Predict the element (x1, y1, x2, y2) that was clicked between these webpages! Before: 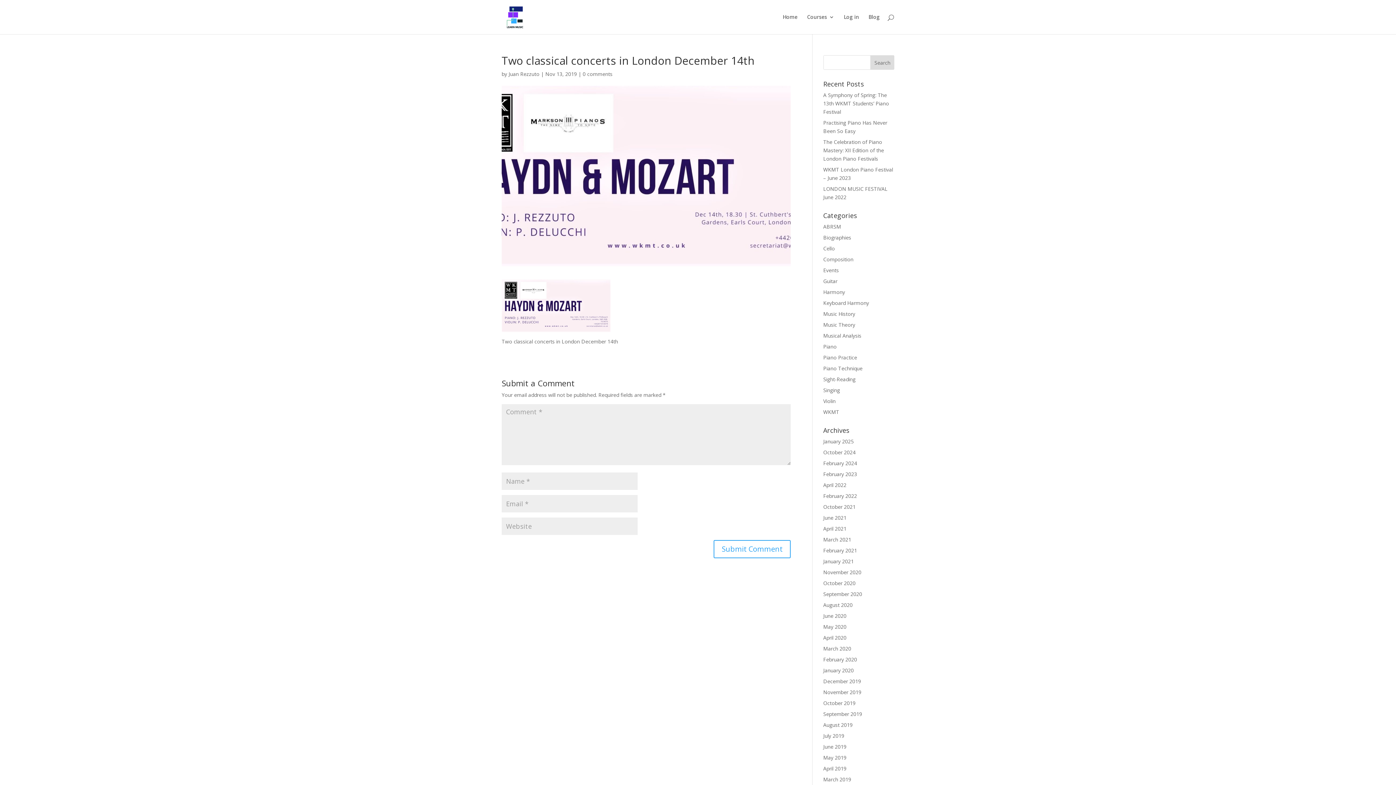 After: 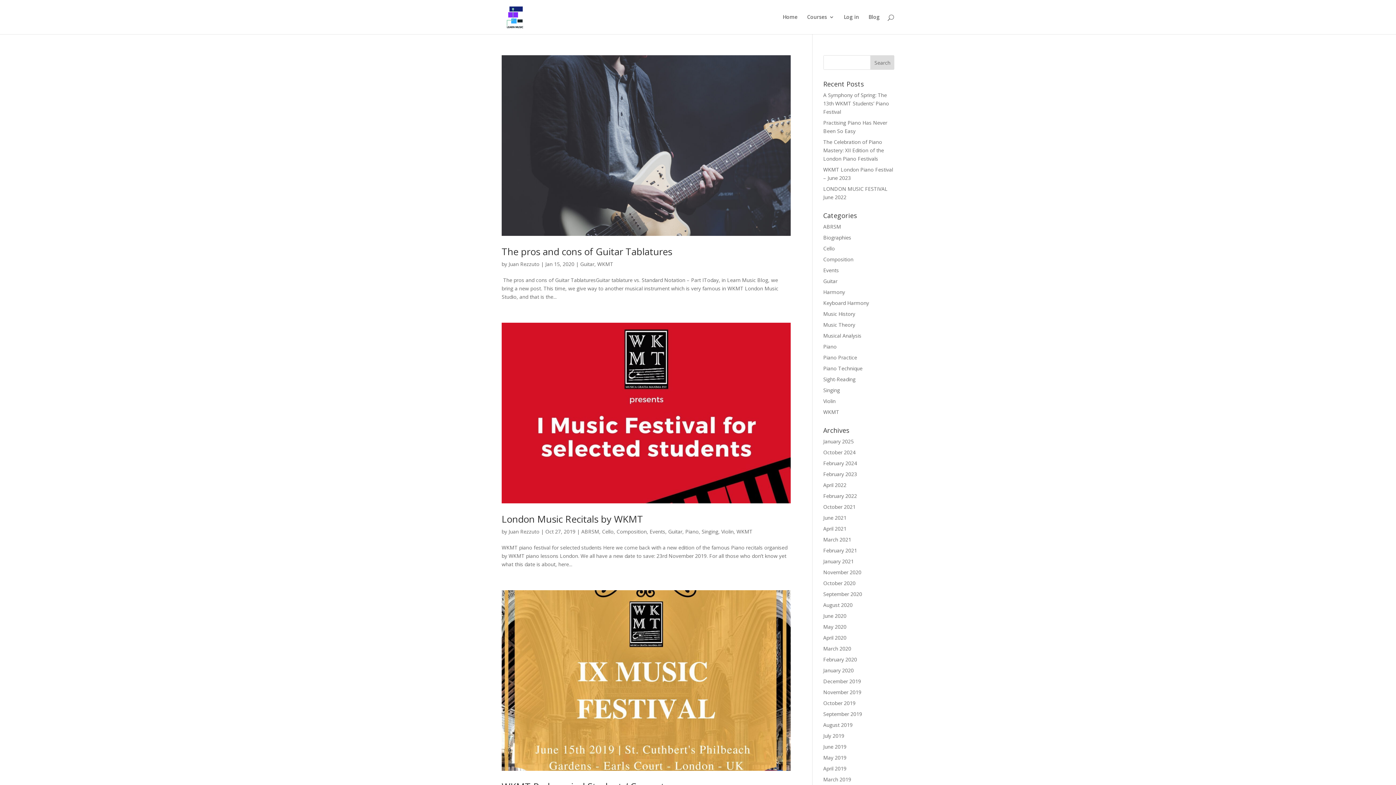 Action: label: Guitar bbox: (823, 277, 837, 284)